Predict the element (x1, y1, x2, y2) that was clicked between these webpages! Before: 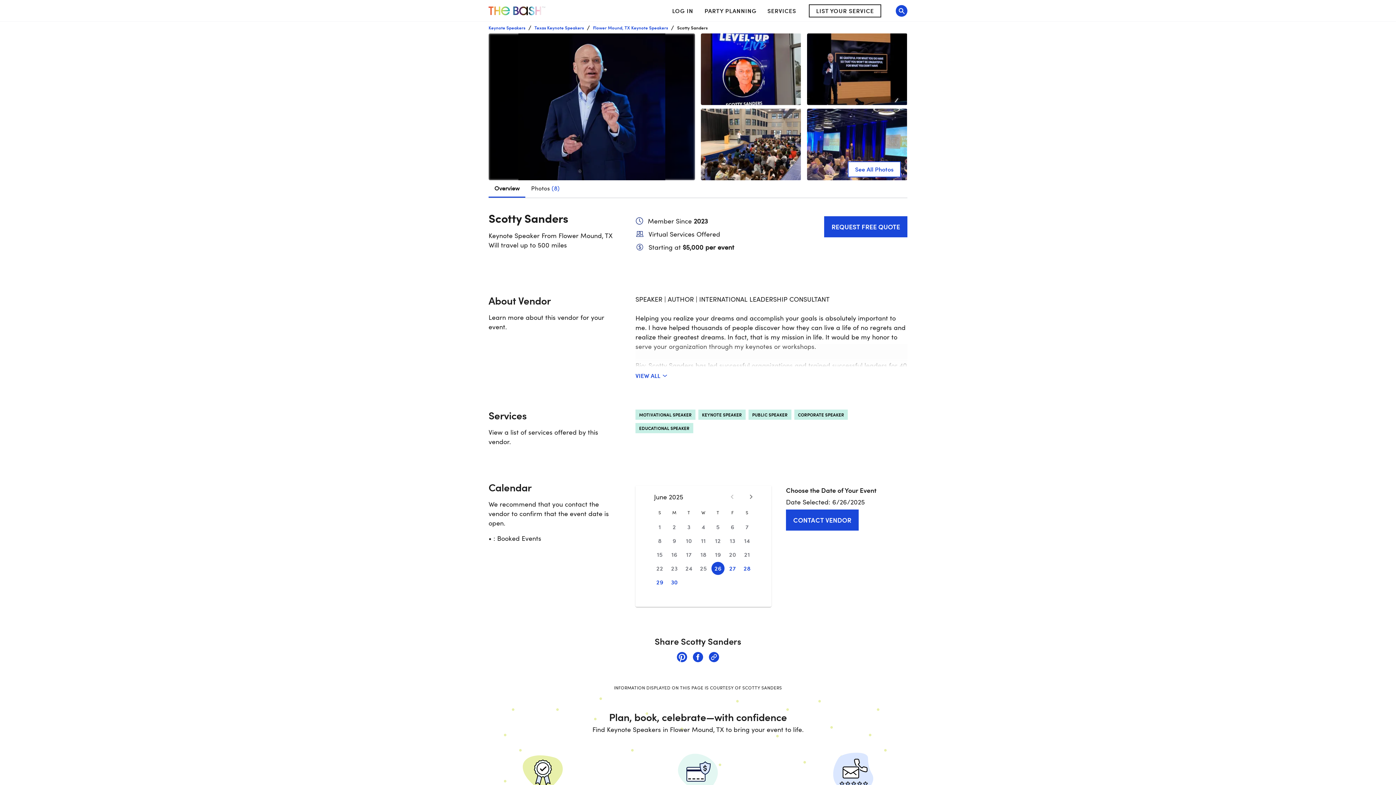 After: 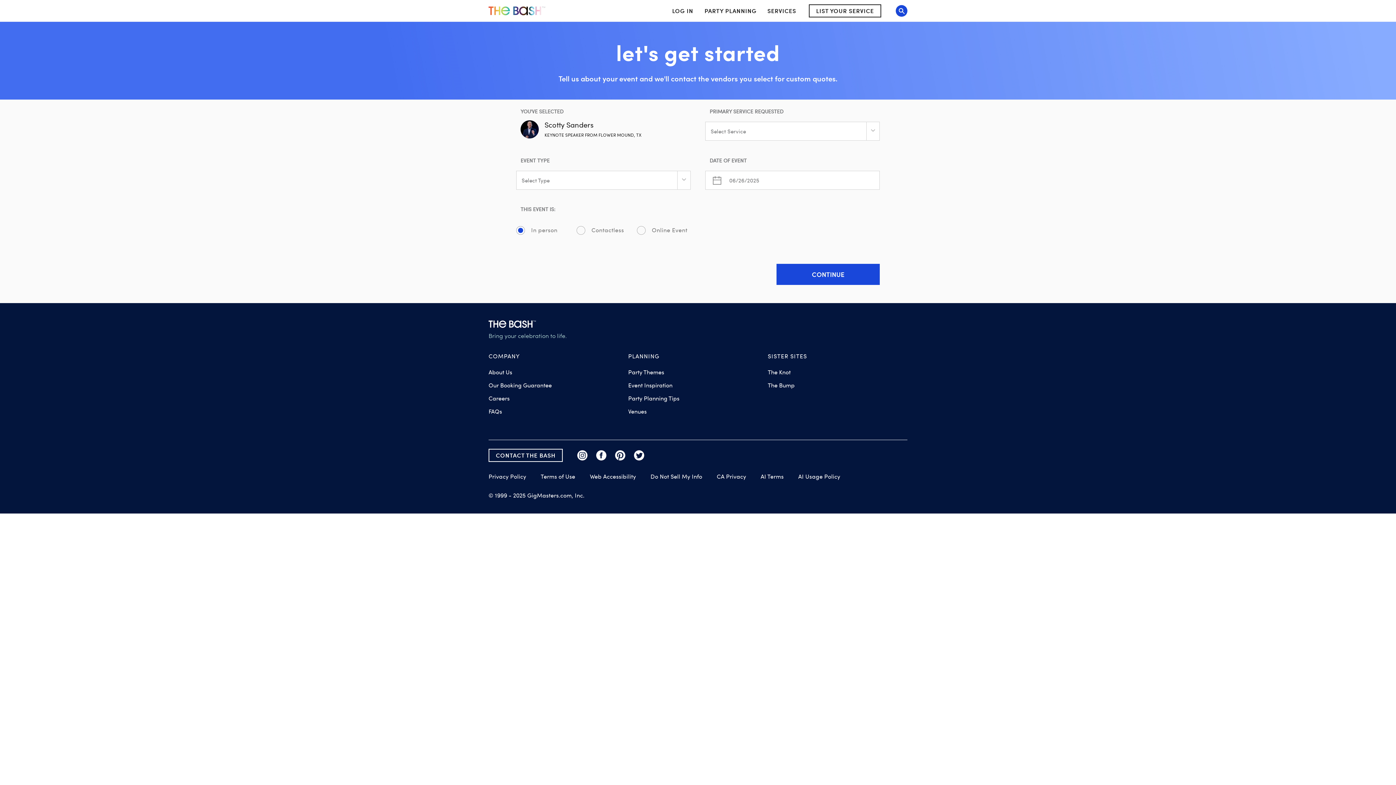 Action: bbox: (786, 509, 858, 530) label: CONTACT VENDOR